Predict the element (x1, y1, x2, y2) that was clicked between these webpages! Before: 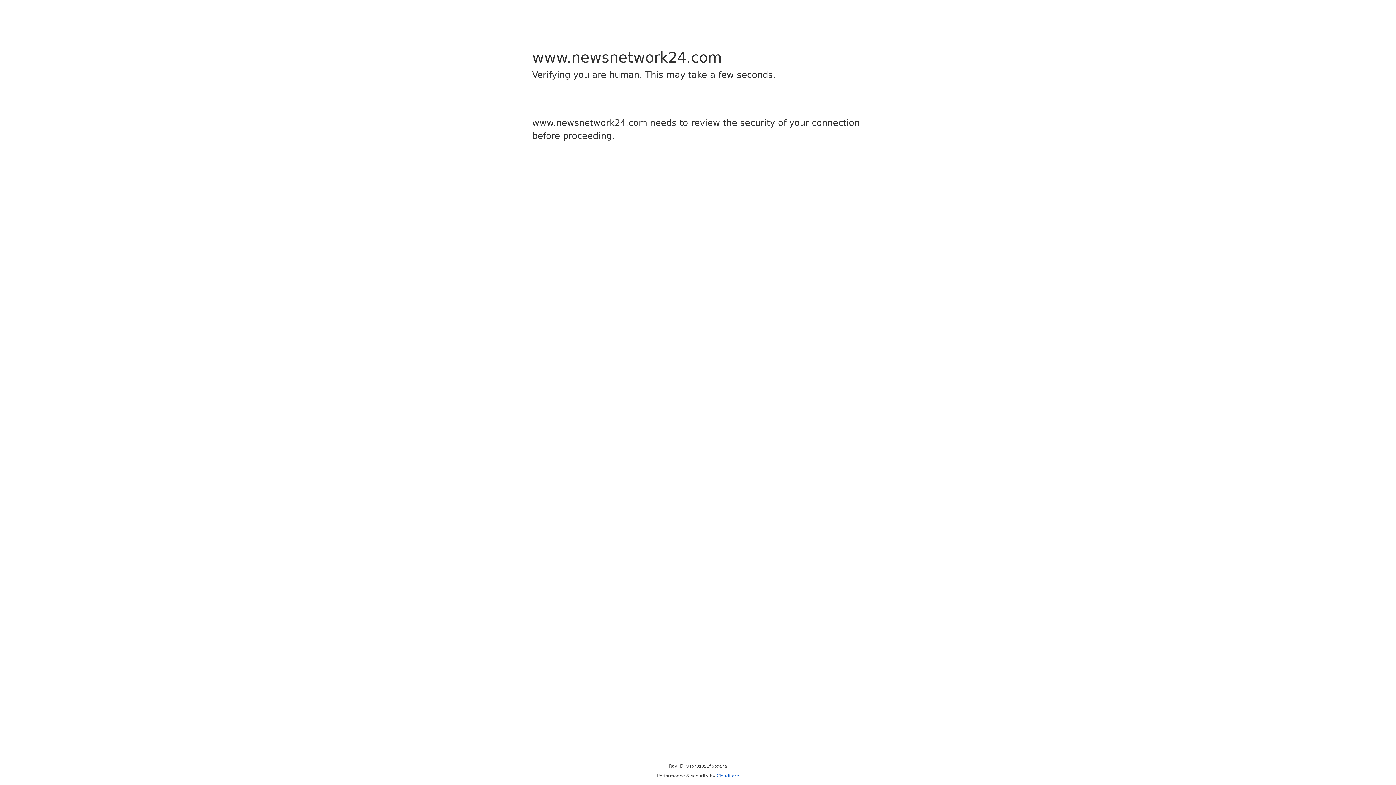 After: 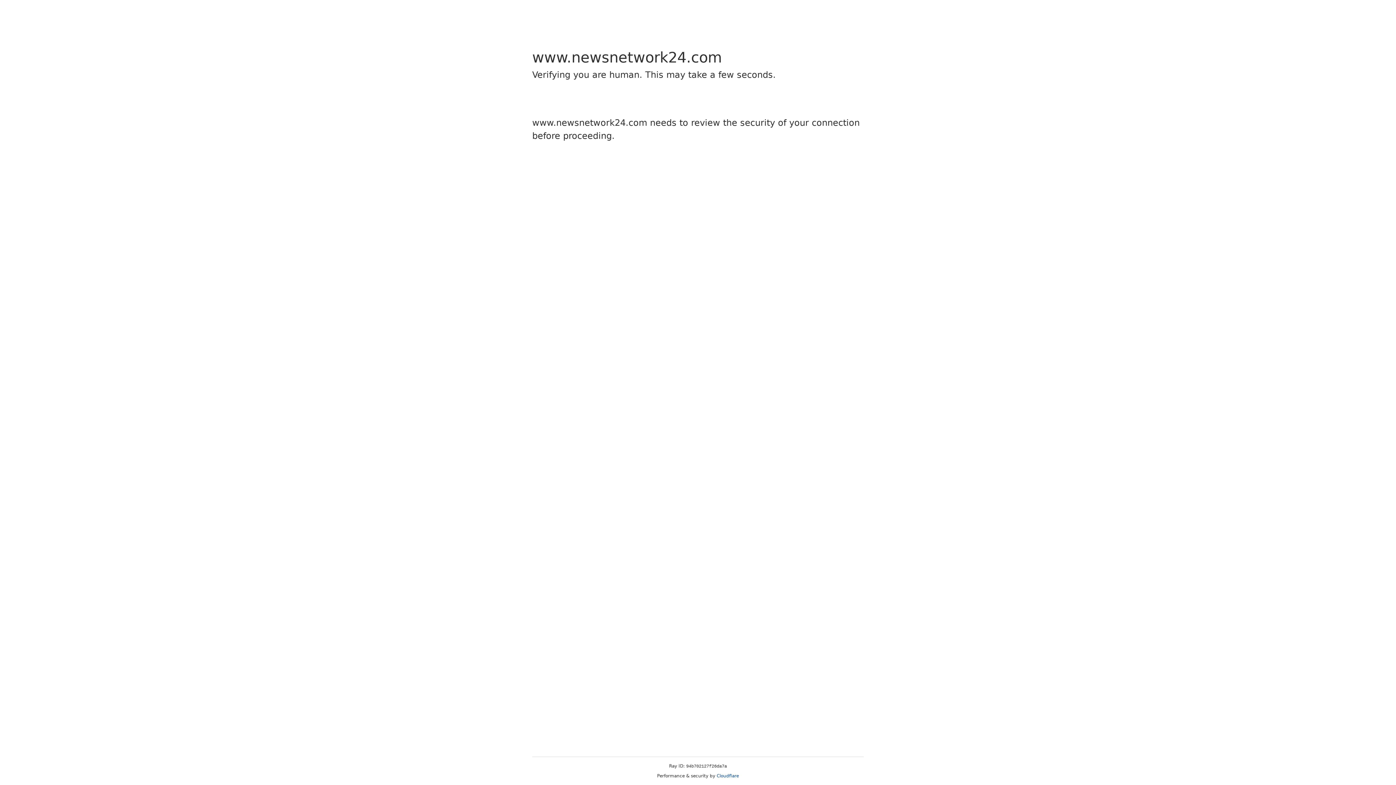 Action: label: Cloudflare bbox: (716, 773, 739, 778)